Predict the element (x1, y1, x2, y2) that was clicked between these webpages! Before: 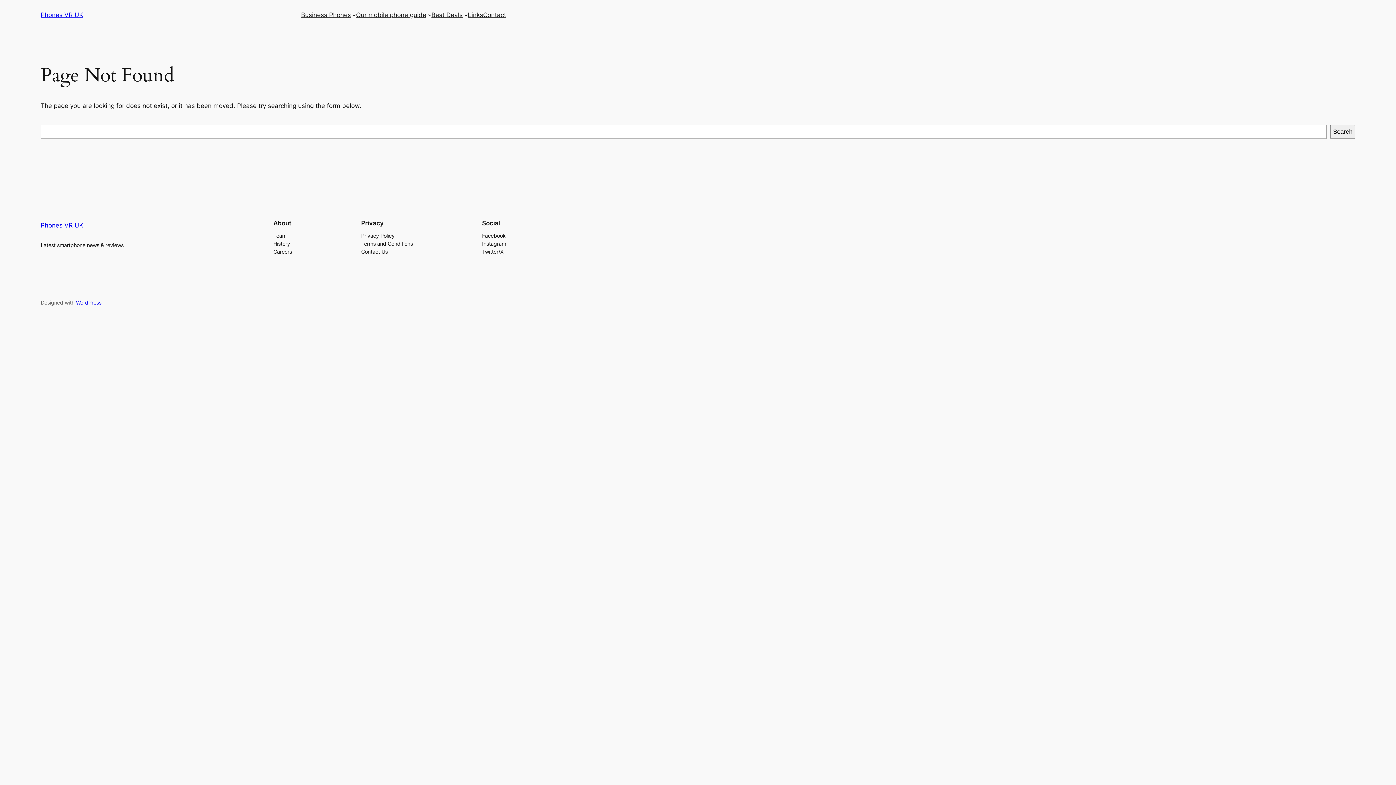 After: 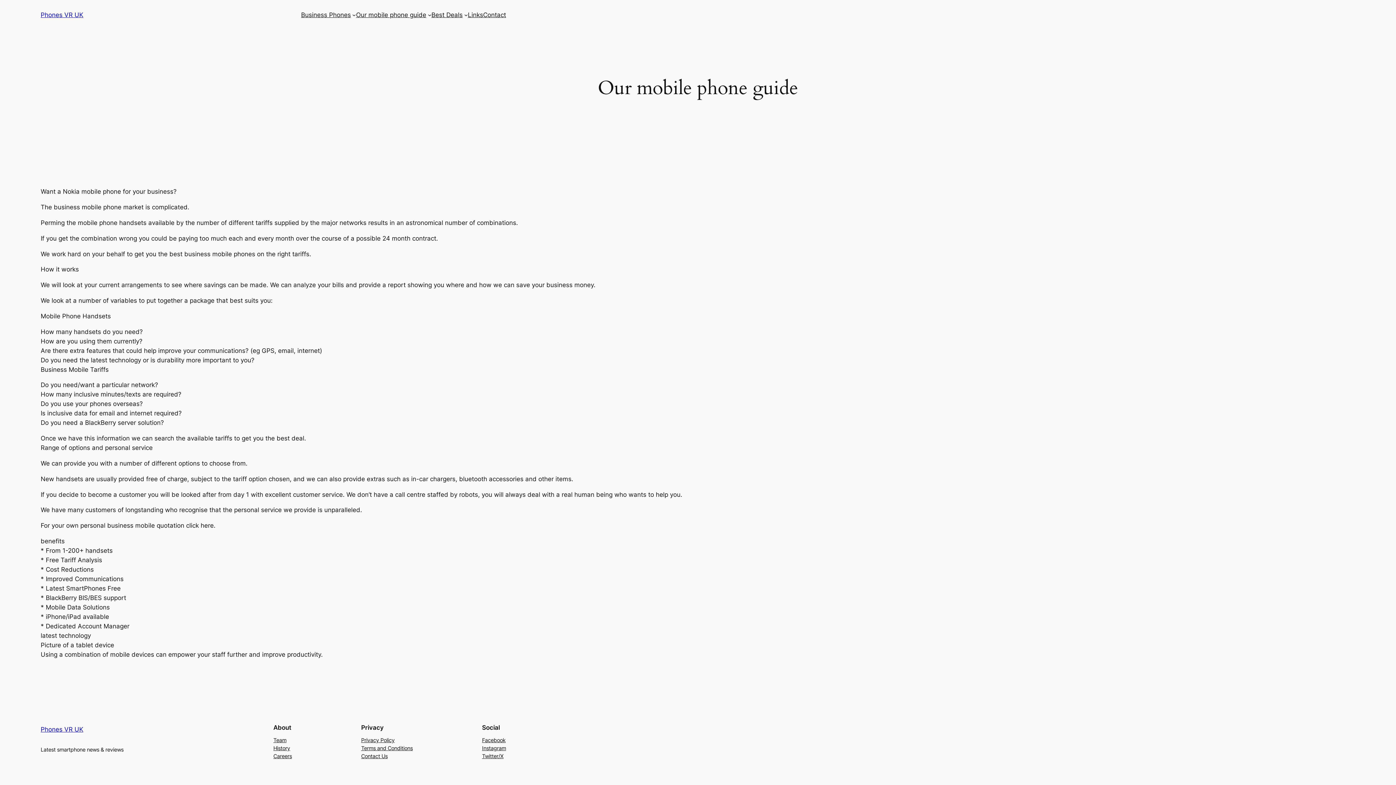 Action: label: Our mobile phone guide bbox: (356, 10, 426, 19)